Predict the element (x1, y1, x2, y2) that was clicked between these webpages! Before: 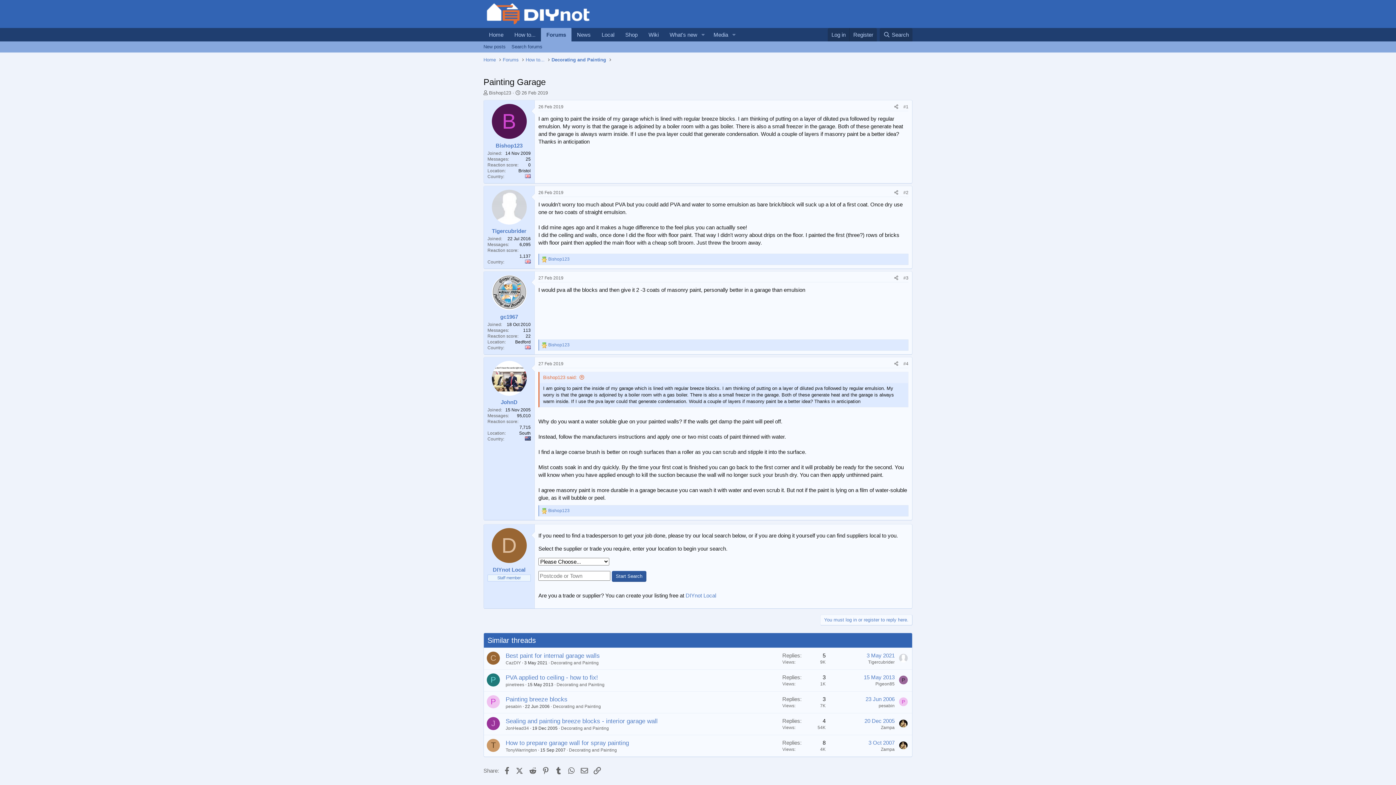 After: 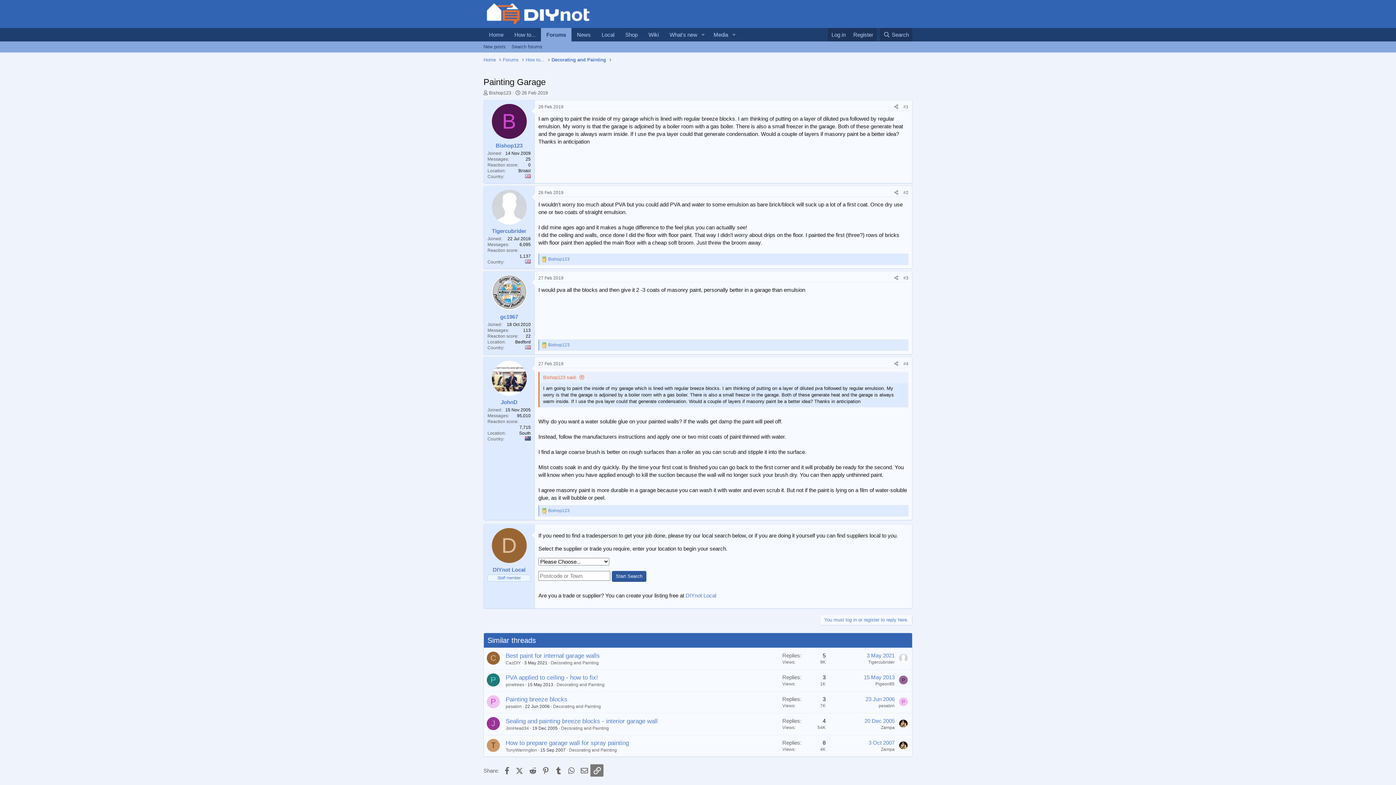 Action: label: Link bbox: (590, 764, 603, 776)